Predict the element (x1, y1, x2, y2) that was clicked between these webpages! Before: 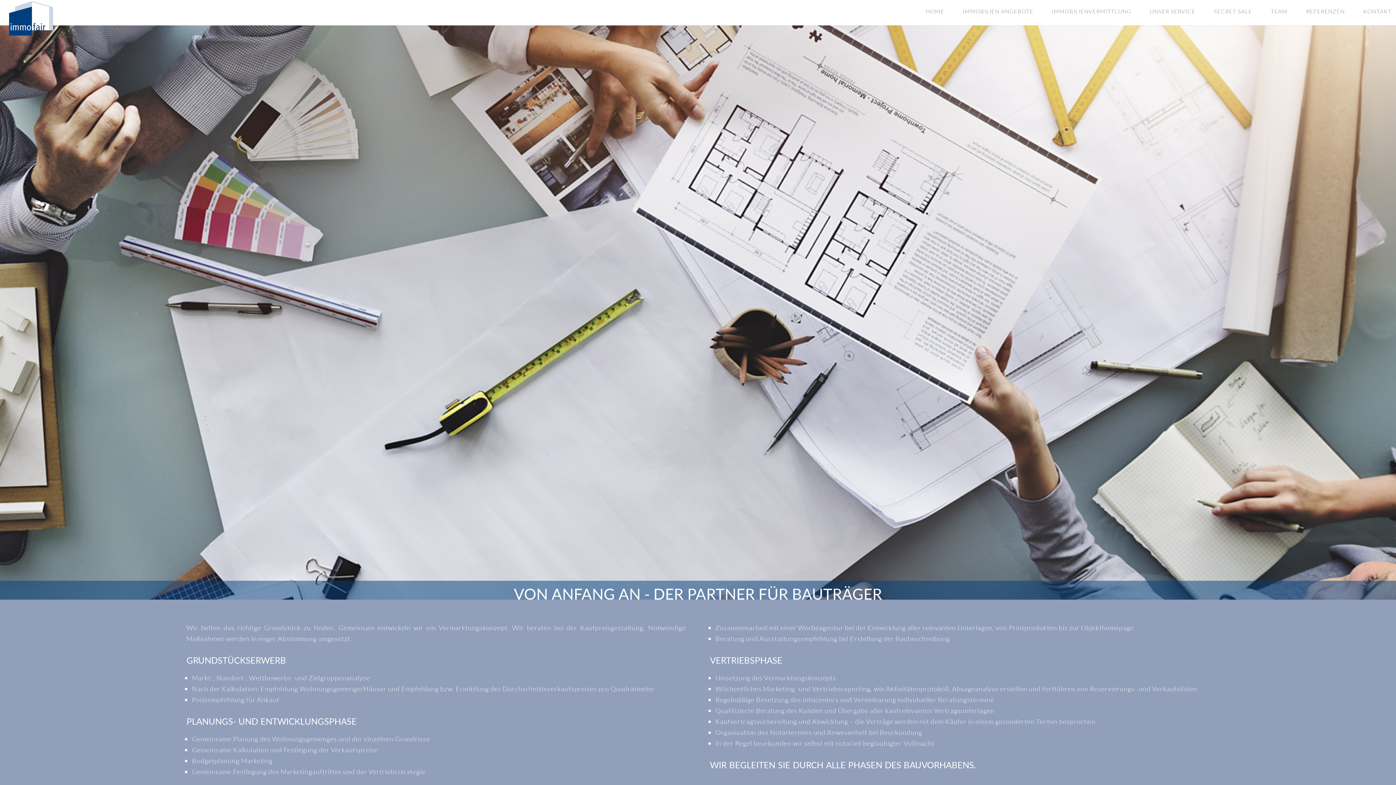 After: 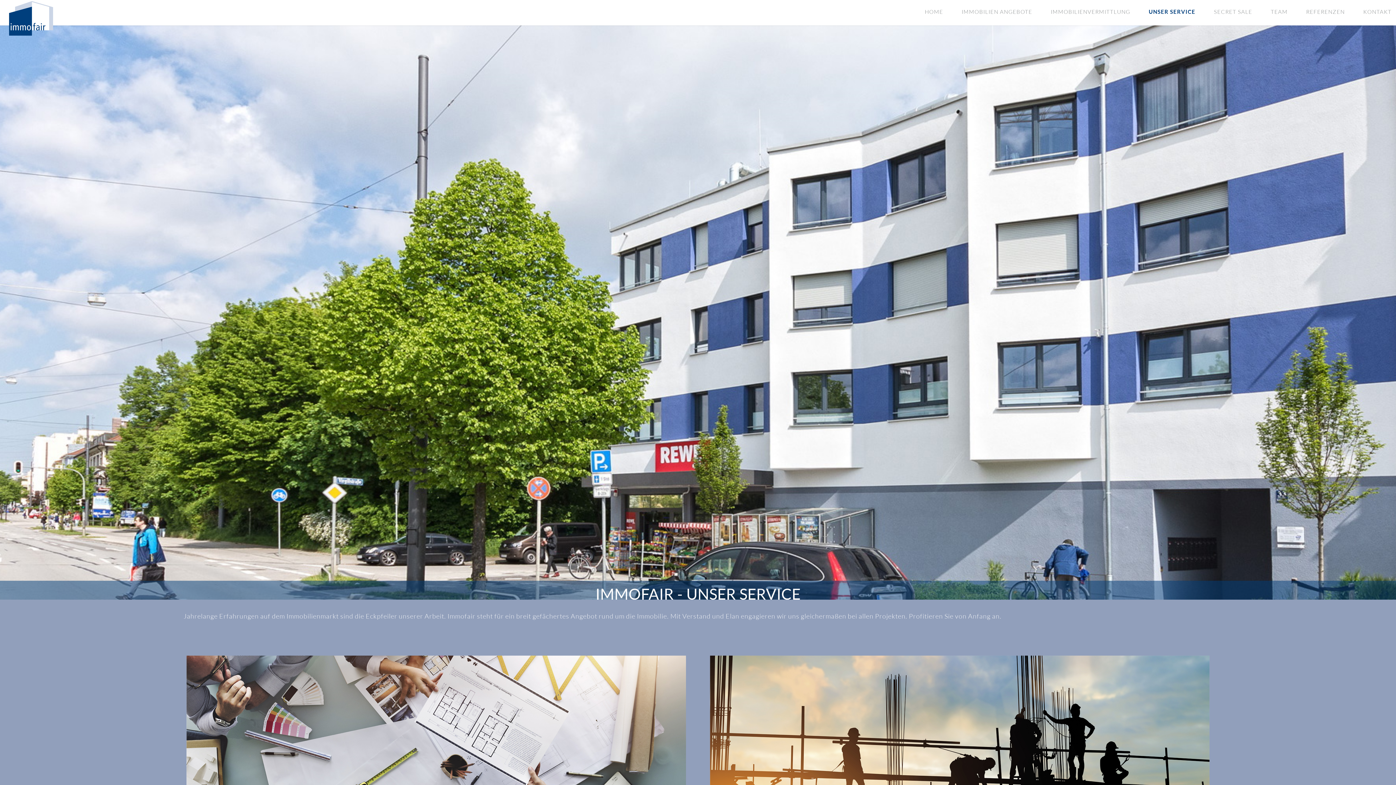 Action: bbox: (1145, 5, 1200, 17) label: UNSER SERVICE